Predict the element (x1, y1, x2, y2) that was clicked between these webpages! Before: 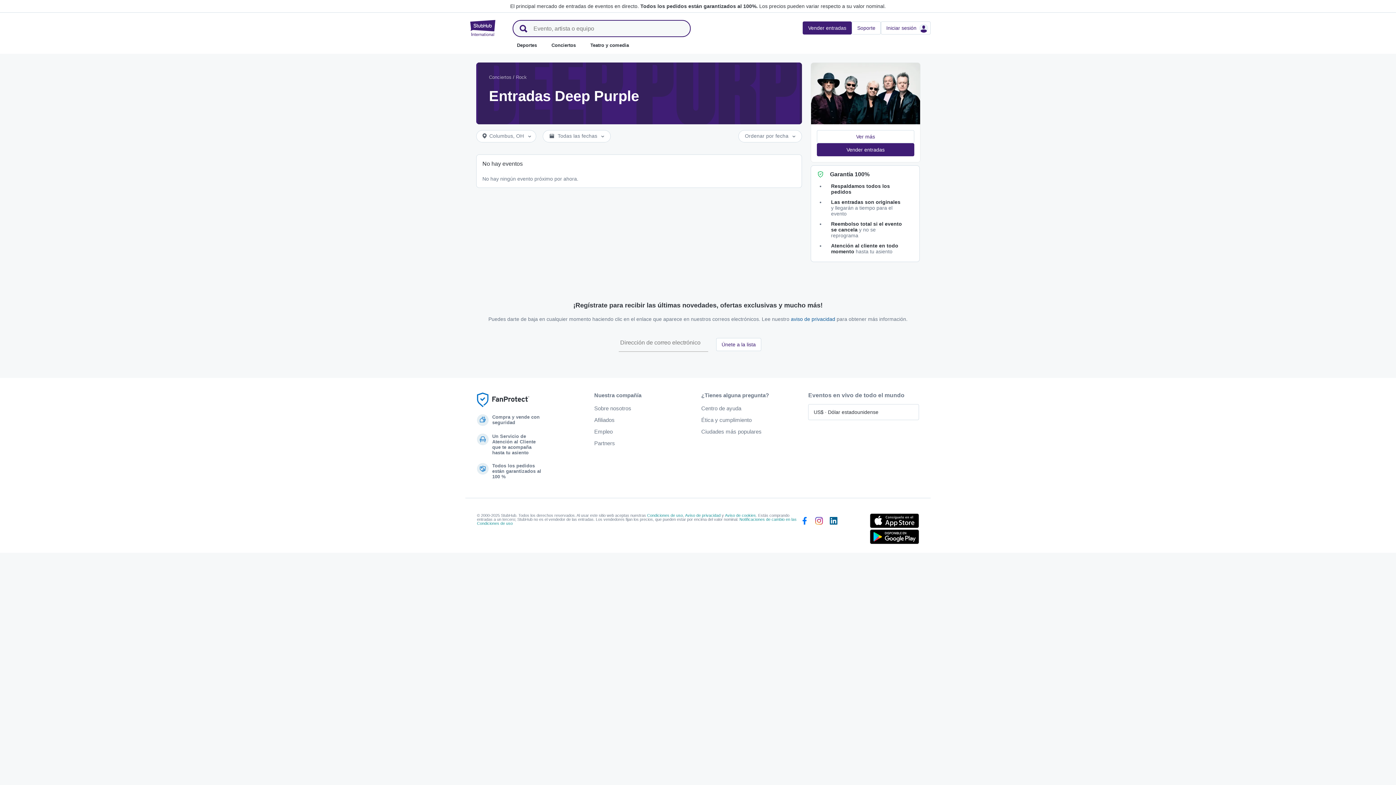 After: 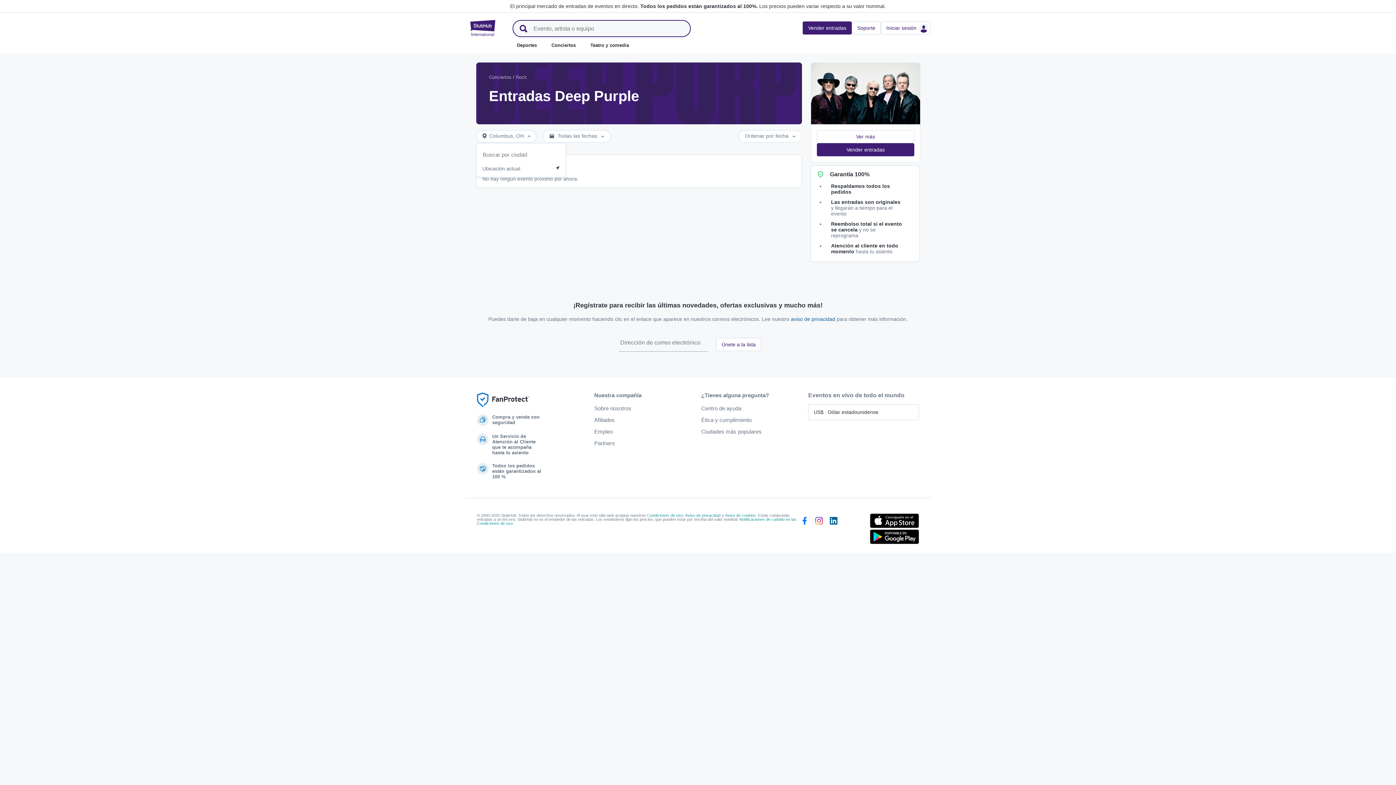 Action: label: Columbus, OH bbox: (479, 130, 533, 146)